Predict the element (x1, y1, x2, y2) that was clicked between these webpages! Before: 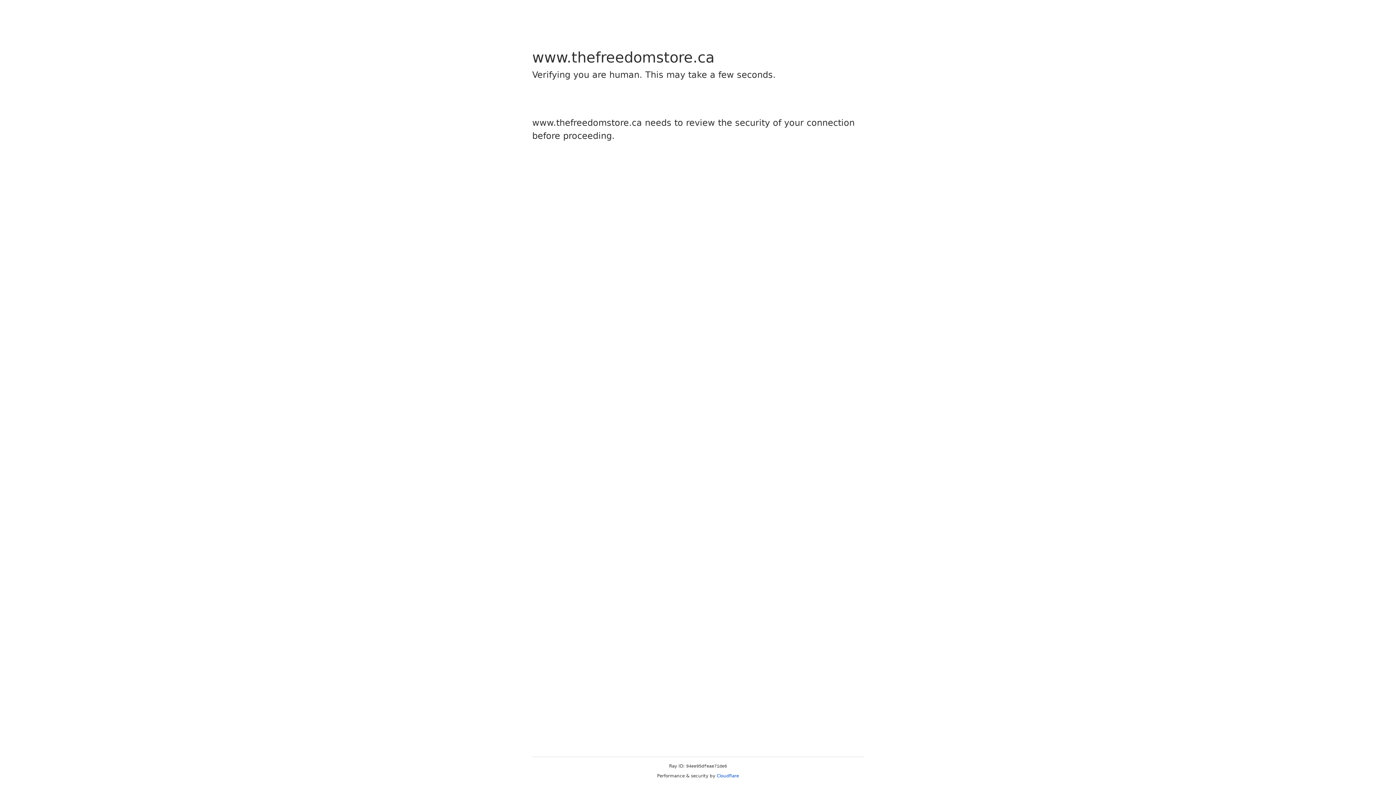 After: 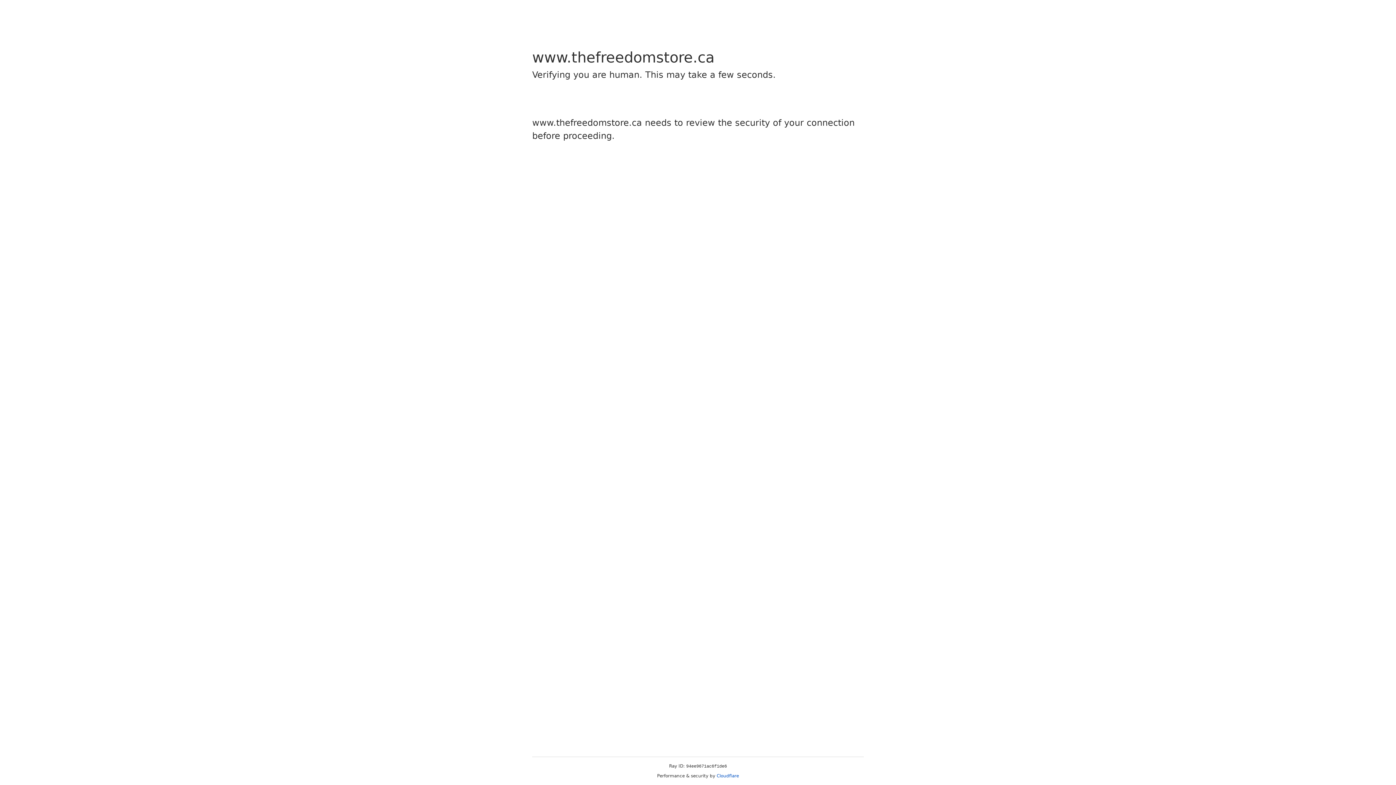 Action: bbox: (716, 773, 739, 778) label: Cloudflare